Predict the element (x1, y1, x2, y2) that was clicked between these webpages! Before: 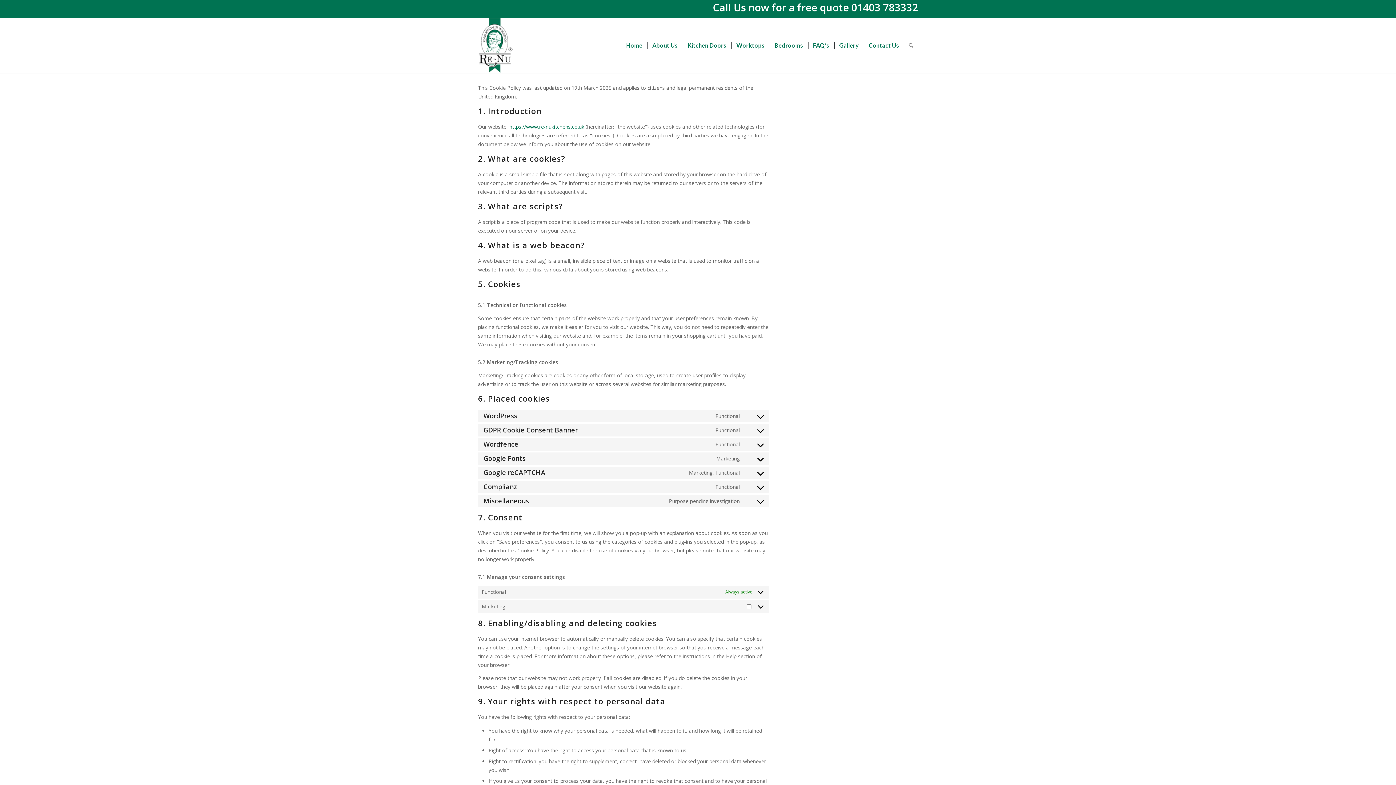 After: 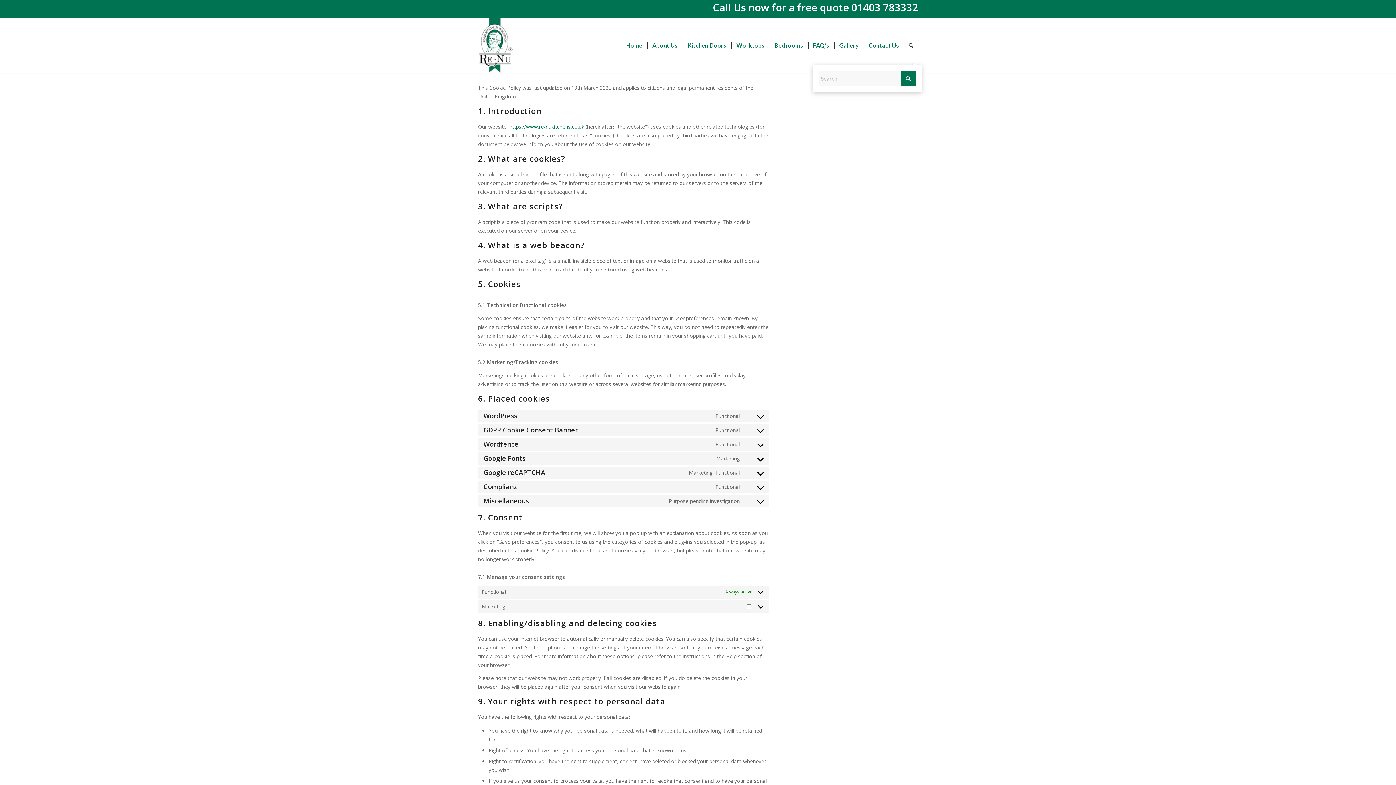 Action: bbox: (904, 18, 918, 72) label: Search